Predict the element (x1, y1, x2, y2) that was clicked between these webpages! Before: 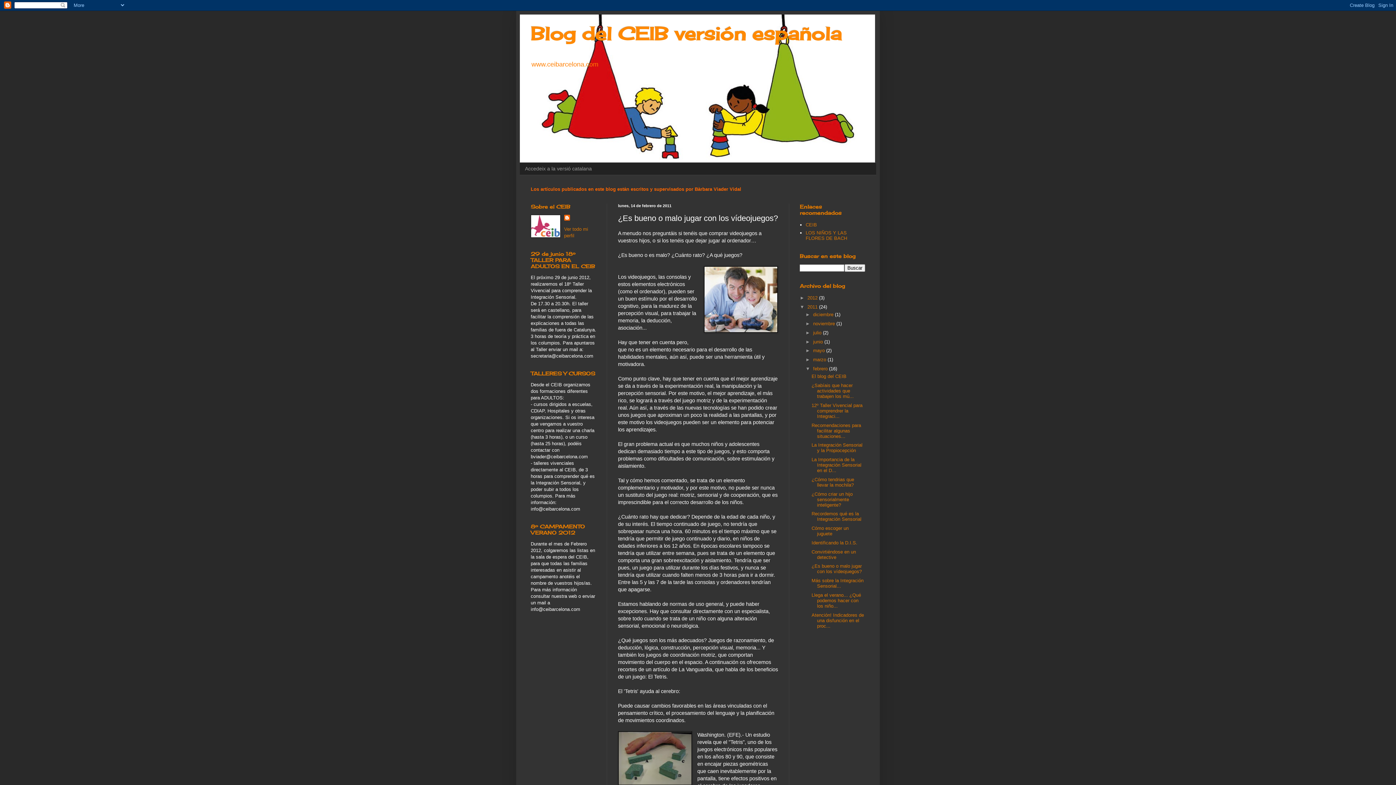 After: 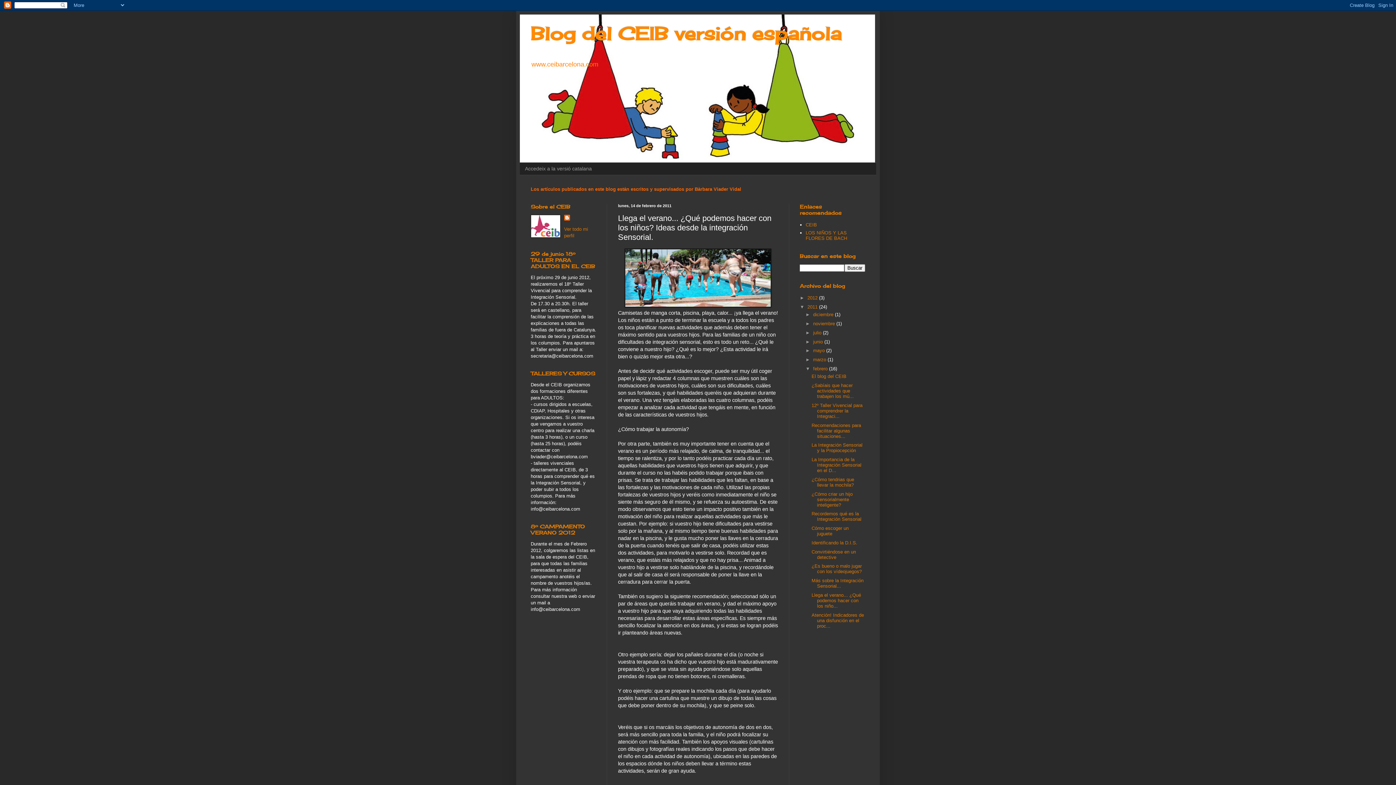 Action: label: Llega el verano... ¿Qué podemos hacer con los niño... bbox: (811, 592, 861, 609)